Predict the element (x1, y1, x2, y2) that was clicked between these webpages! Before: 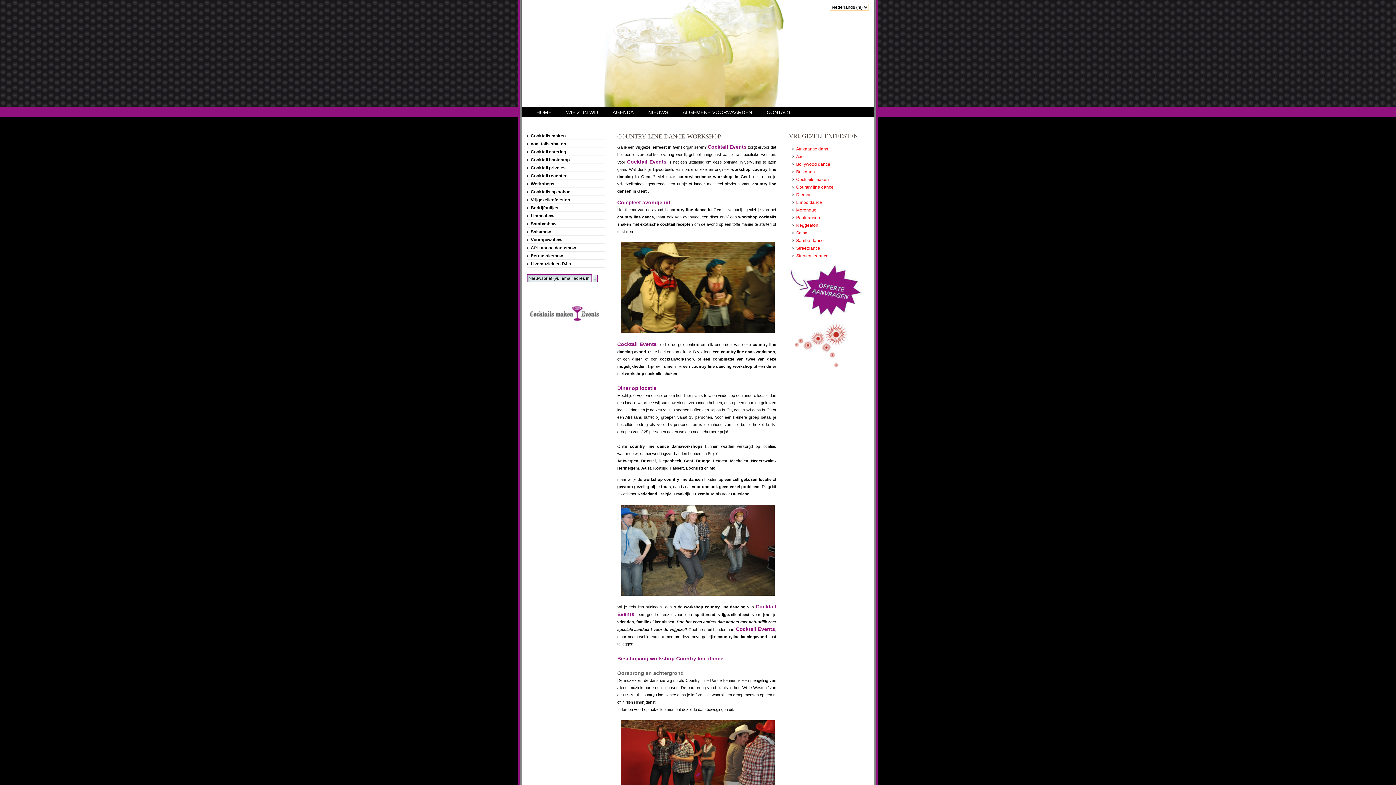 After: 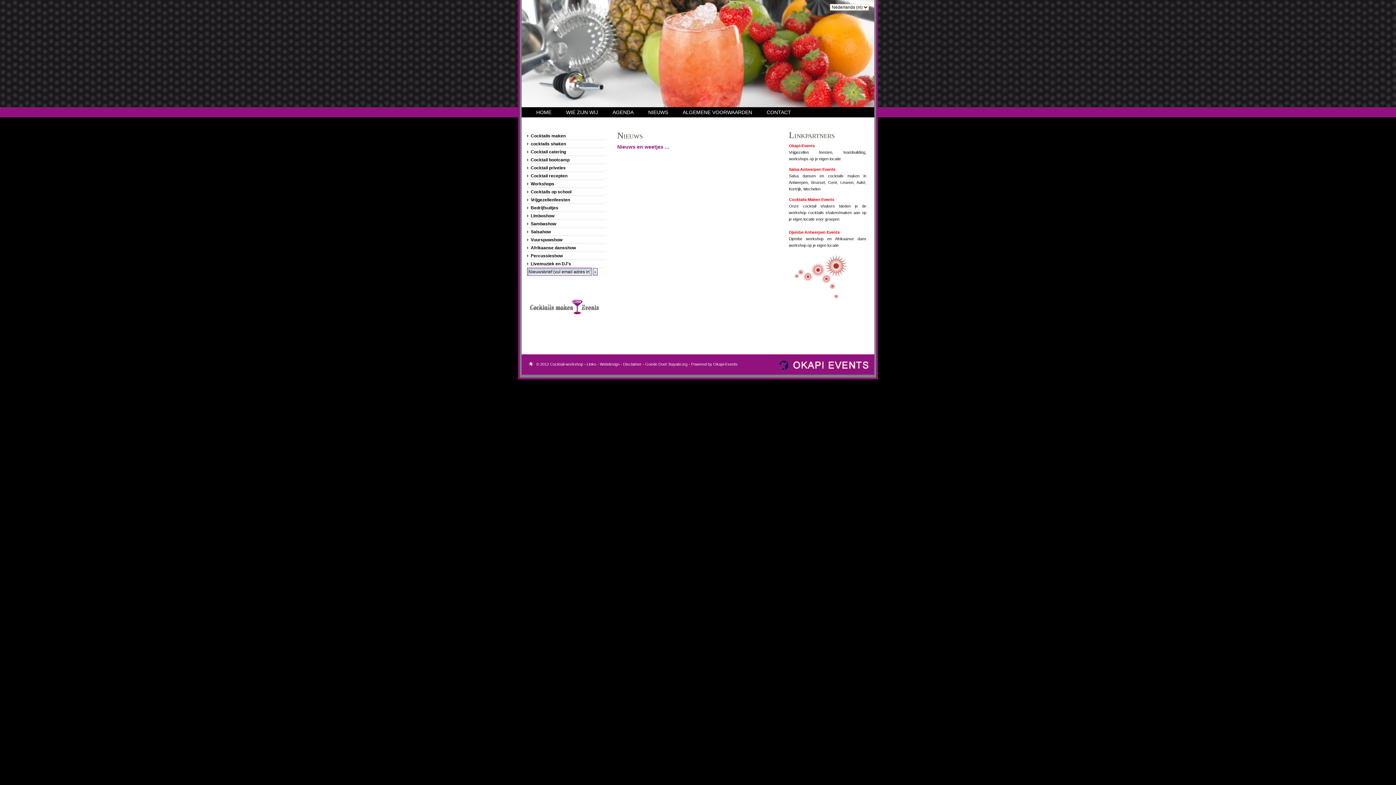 Action: label: NIEUWS bbox: (648, 109, 668, 115)